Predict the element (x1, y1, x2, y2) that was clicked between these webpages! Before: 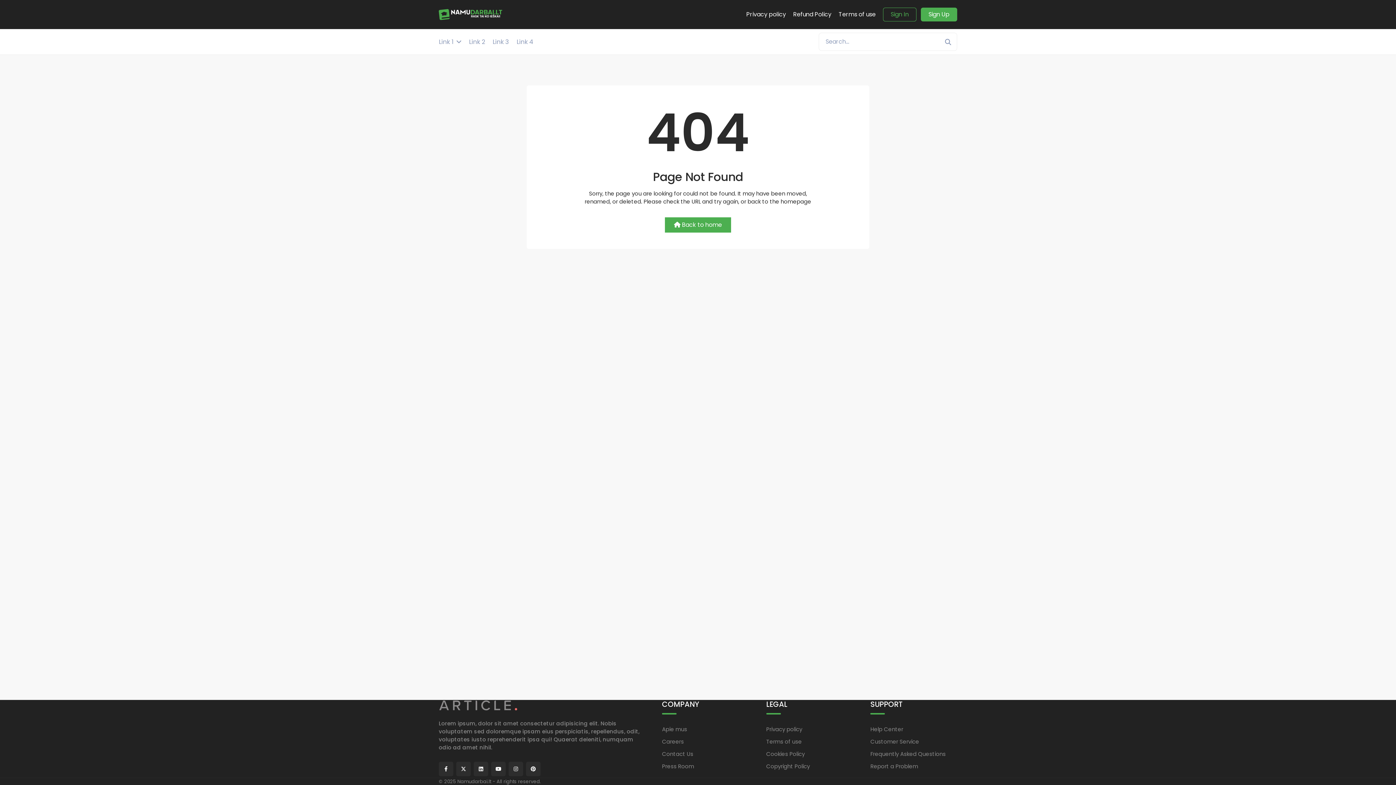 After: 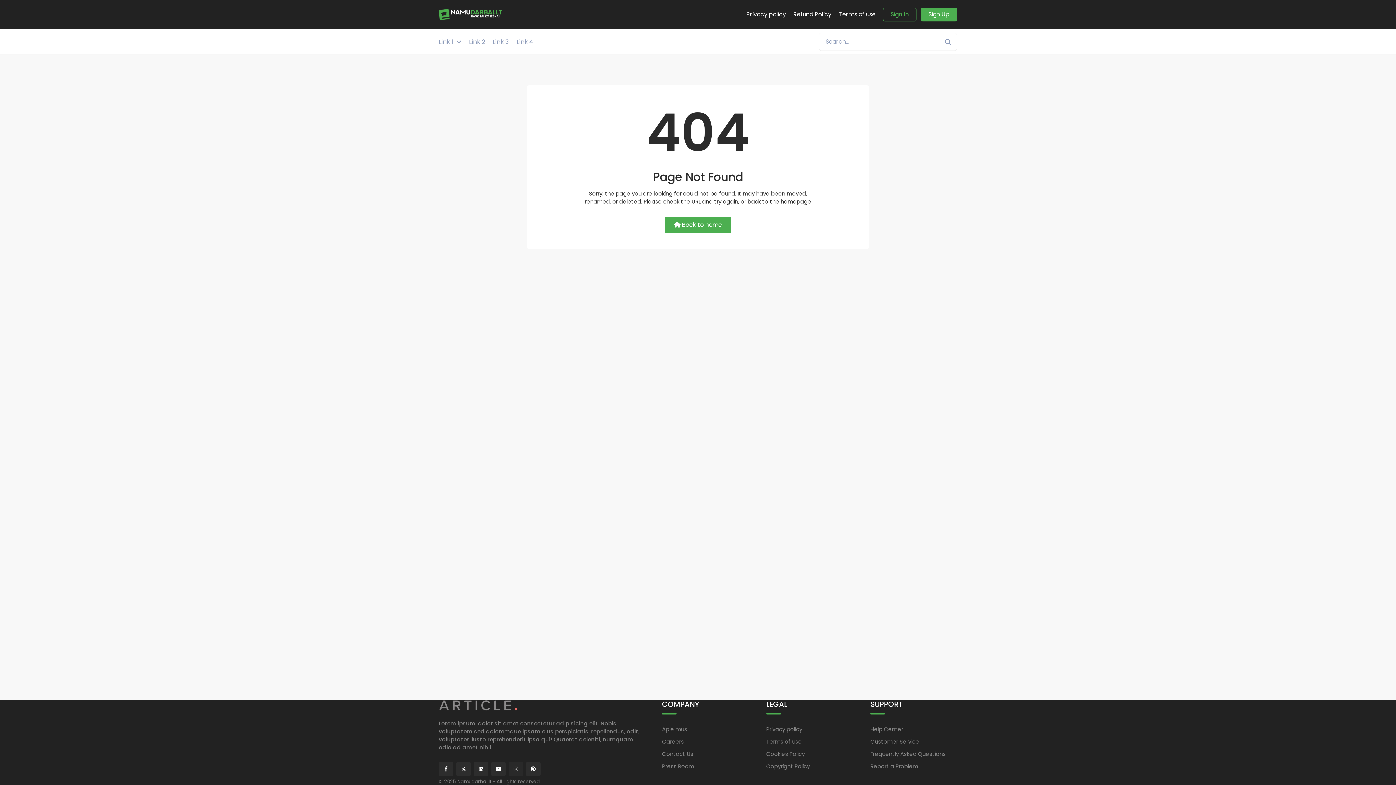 Action: bbox: (508, 762, 523, 776)